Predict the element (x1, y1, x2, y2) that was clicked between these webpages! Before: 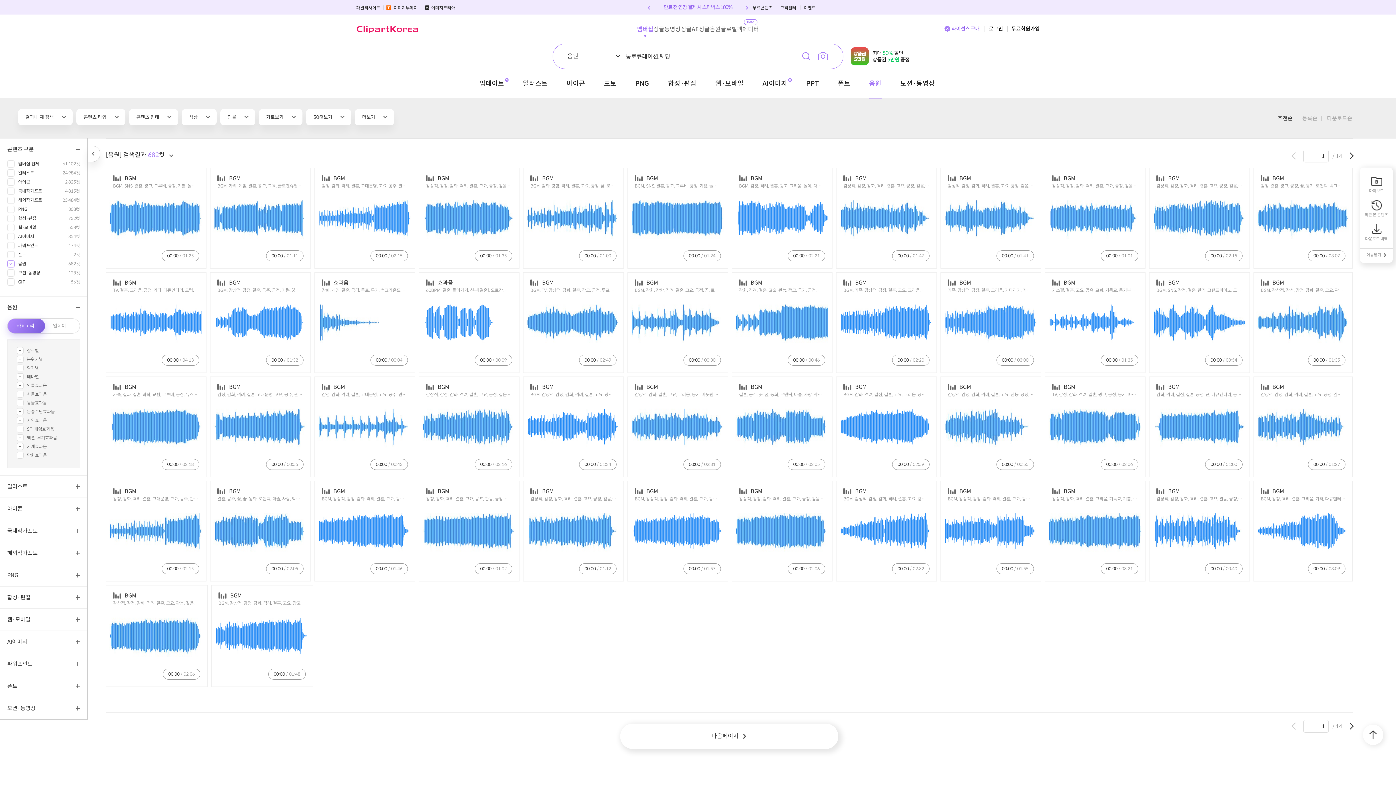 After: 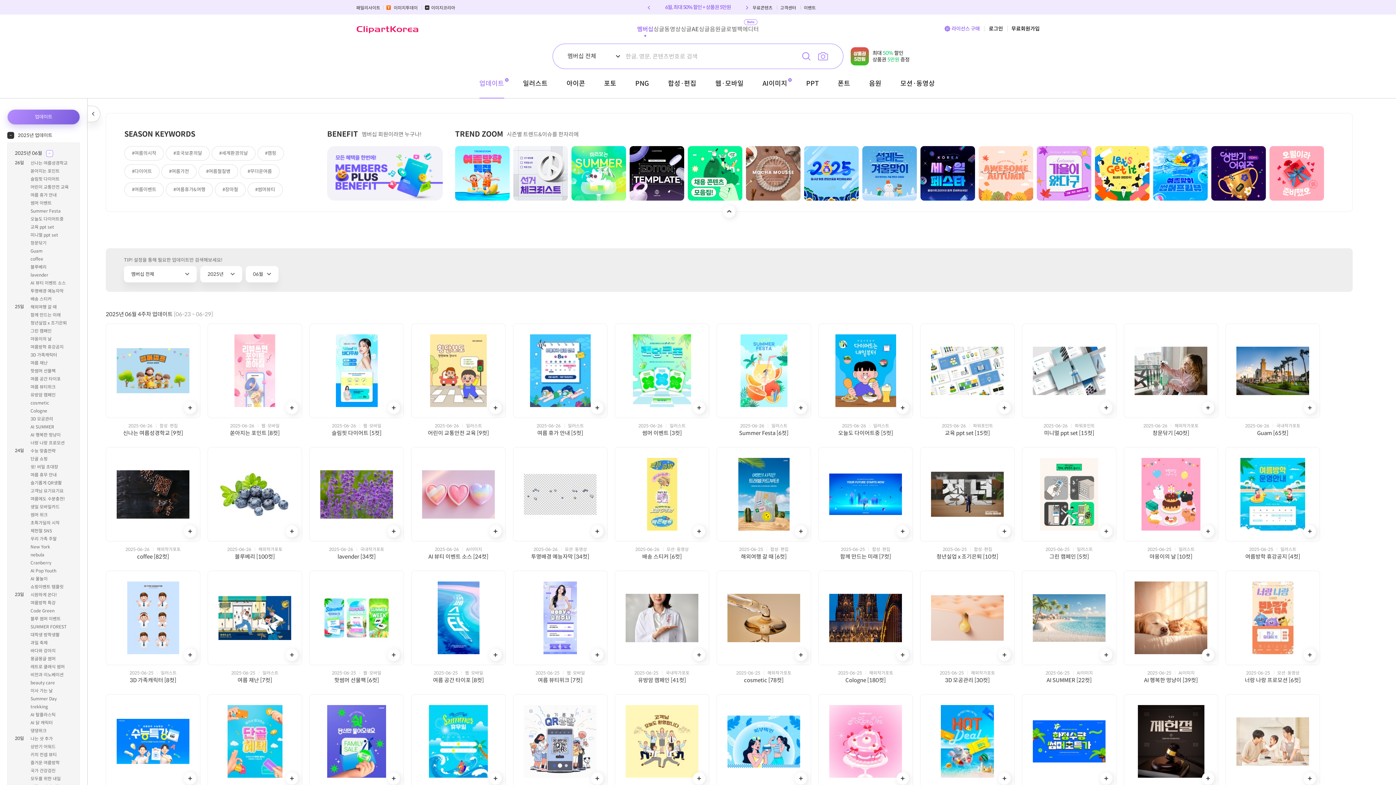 Action: label: 업데이트 bbox: (479, 79, 504, 87)